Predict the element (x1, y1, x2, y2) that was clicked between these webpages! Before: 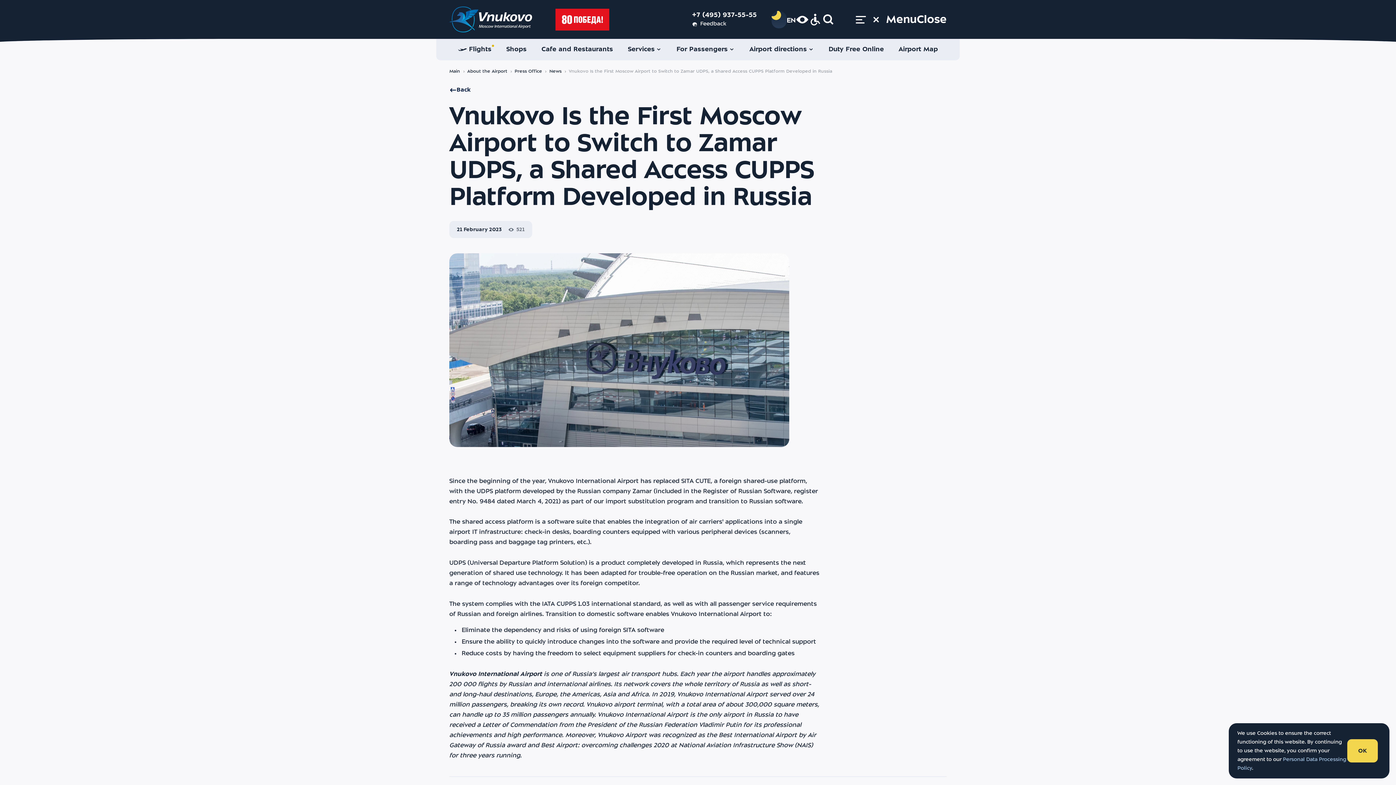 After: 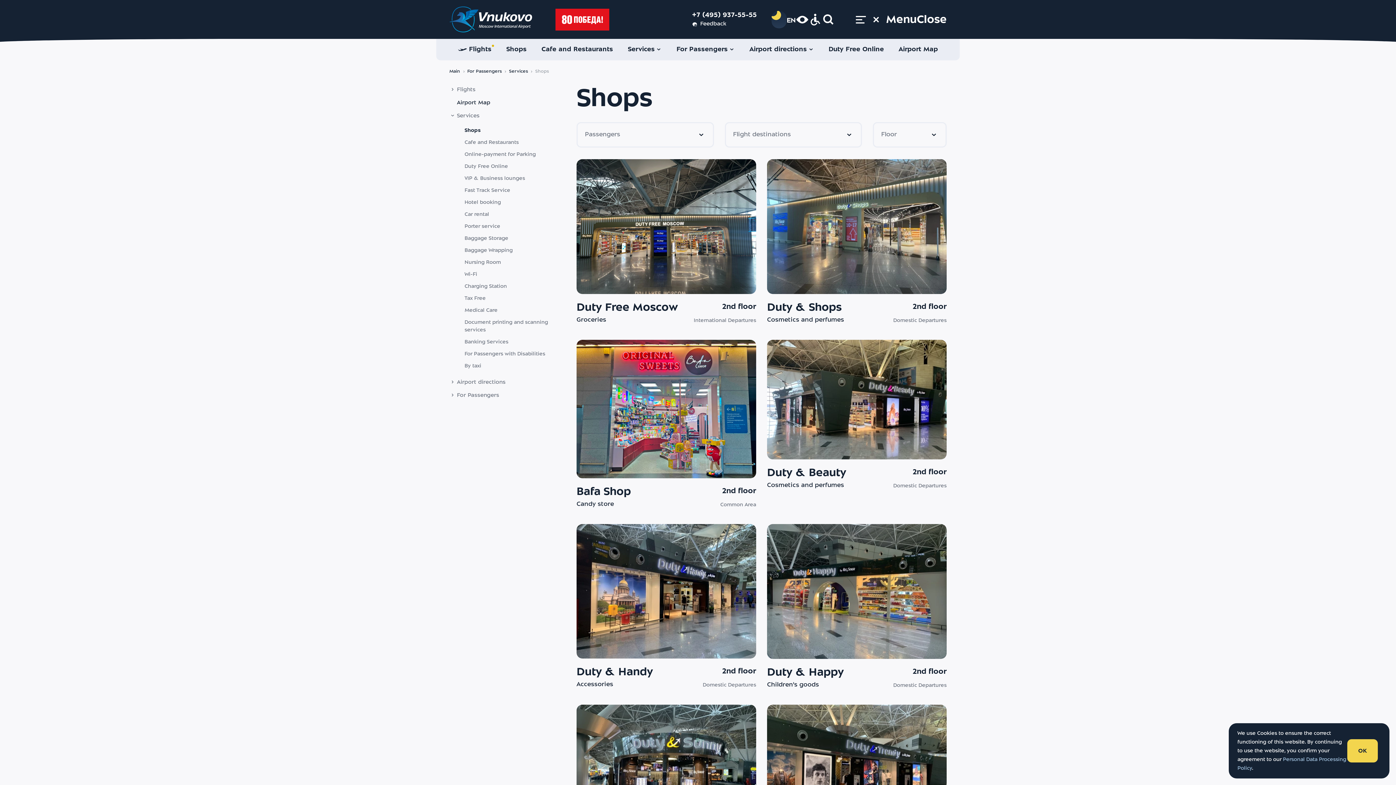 Action: bbox: (499, 40, 534, 58) label: Shops